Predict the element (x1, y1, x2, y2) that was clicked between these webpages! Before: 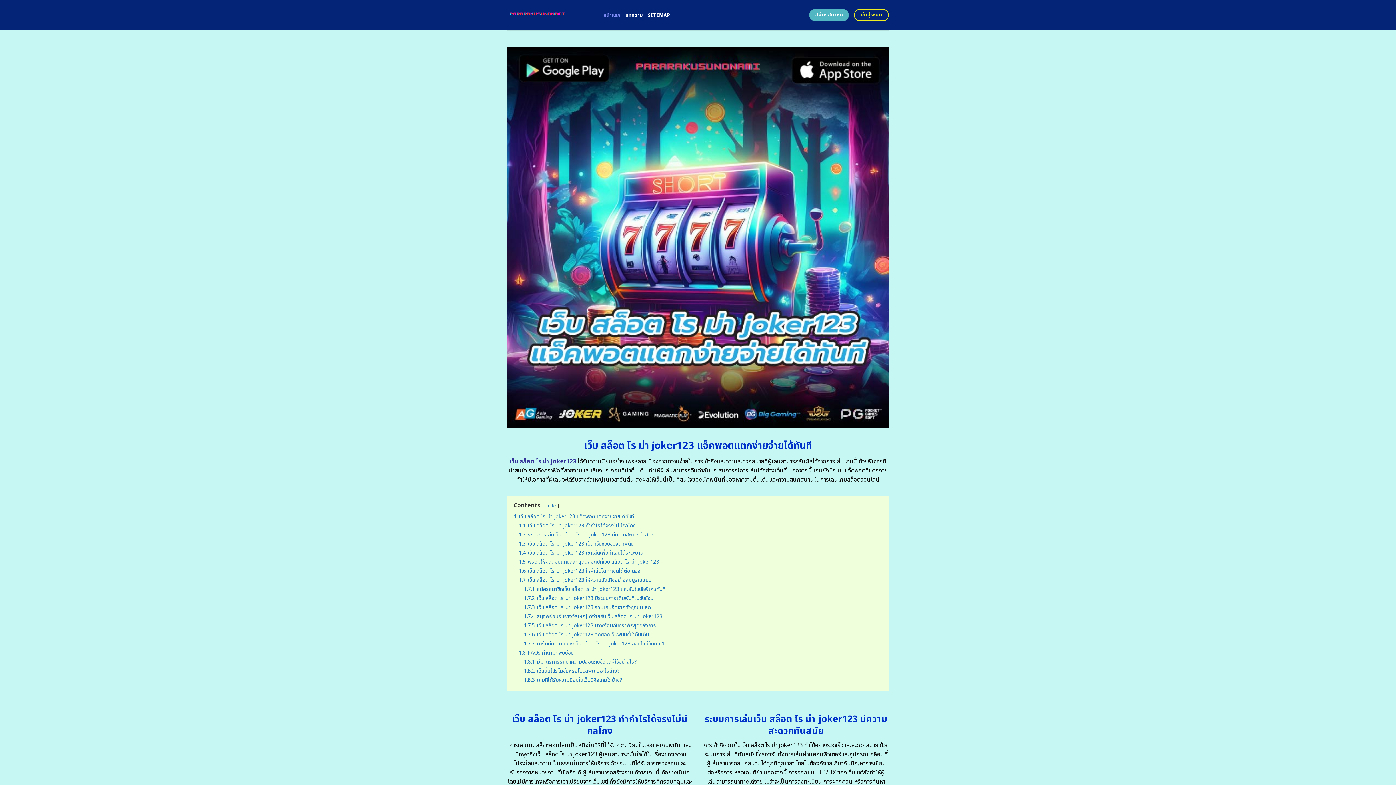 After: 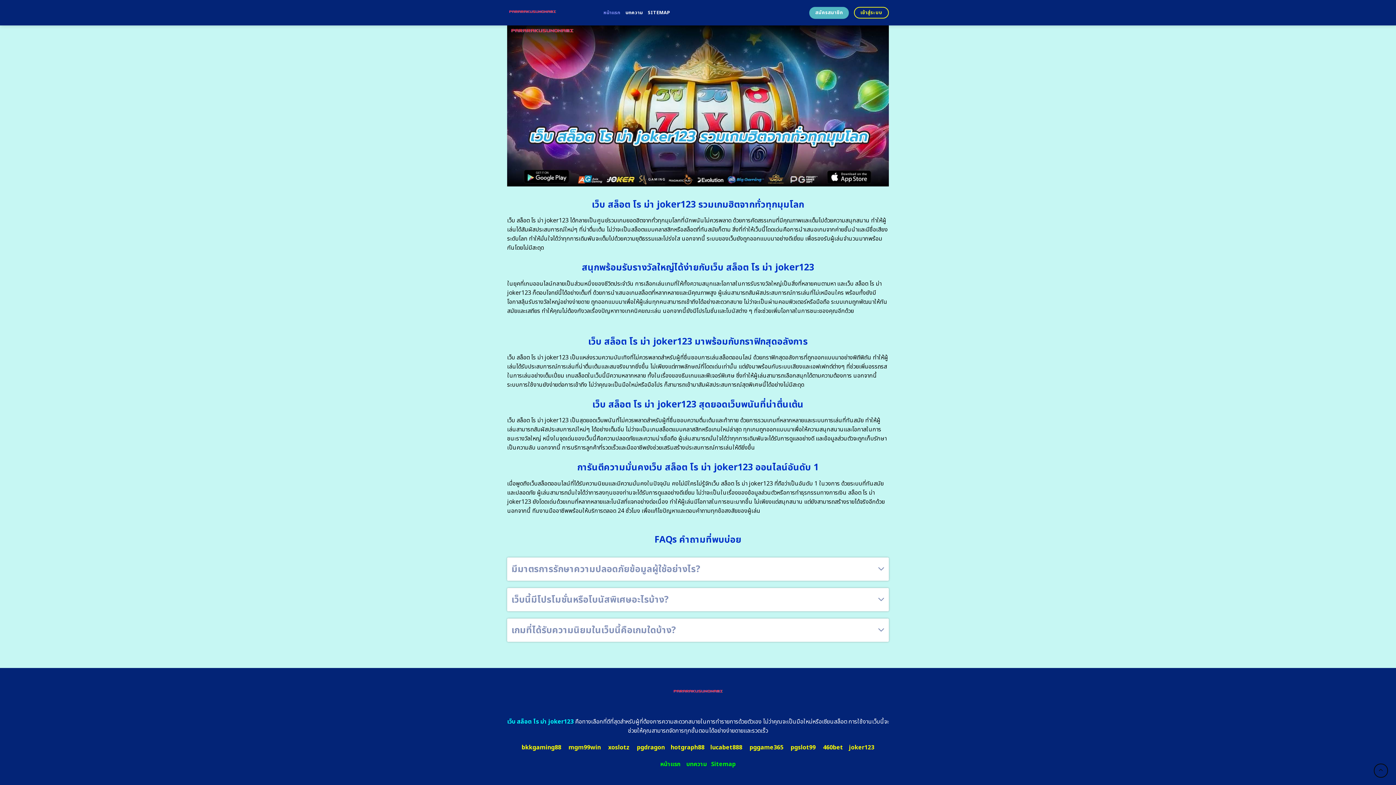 Action: label: 1.8 FAQs คำถามที่พบบ่อย bbox: (518, 649, 573, 656)